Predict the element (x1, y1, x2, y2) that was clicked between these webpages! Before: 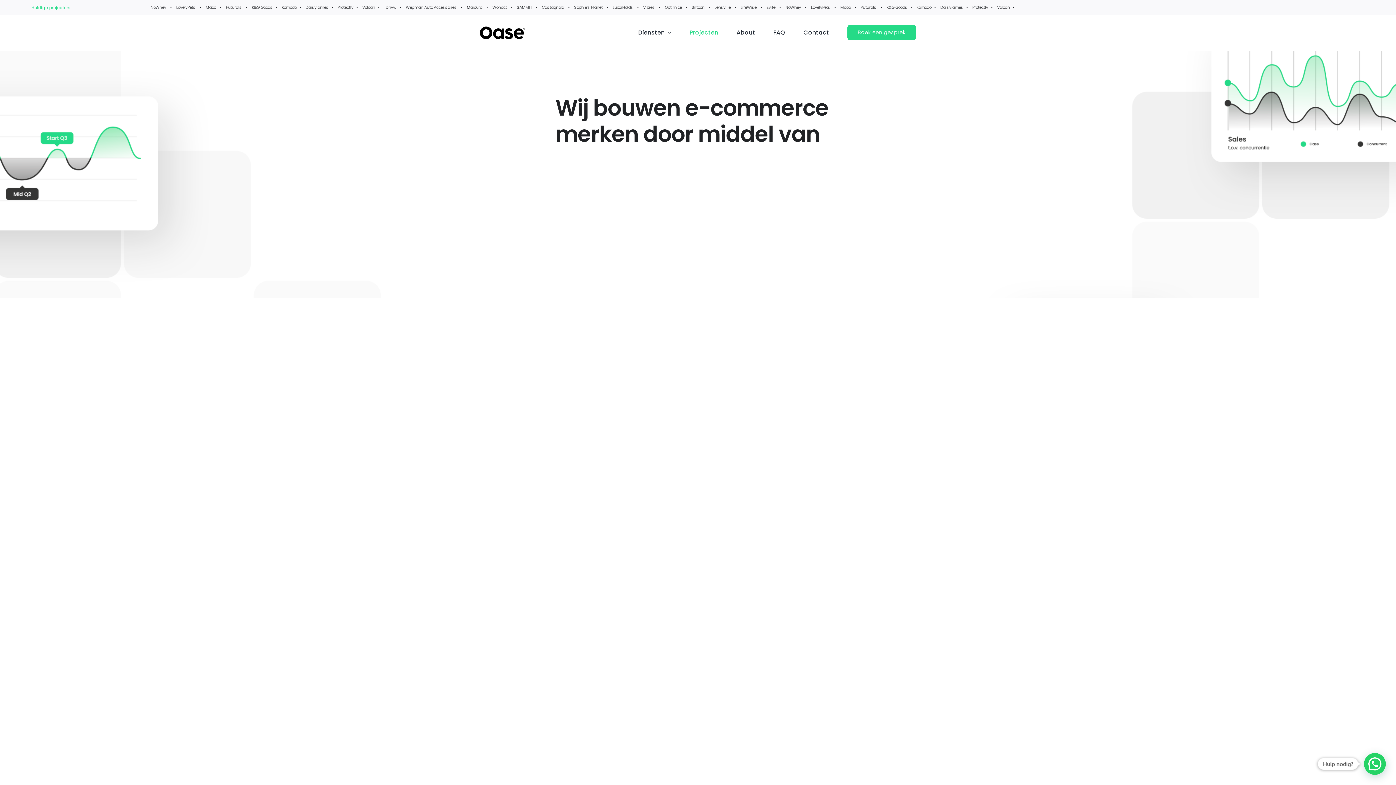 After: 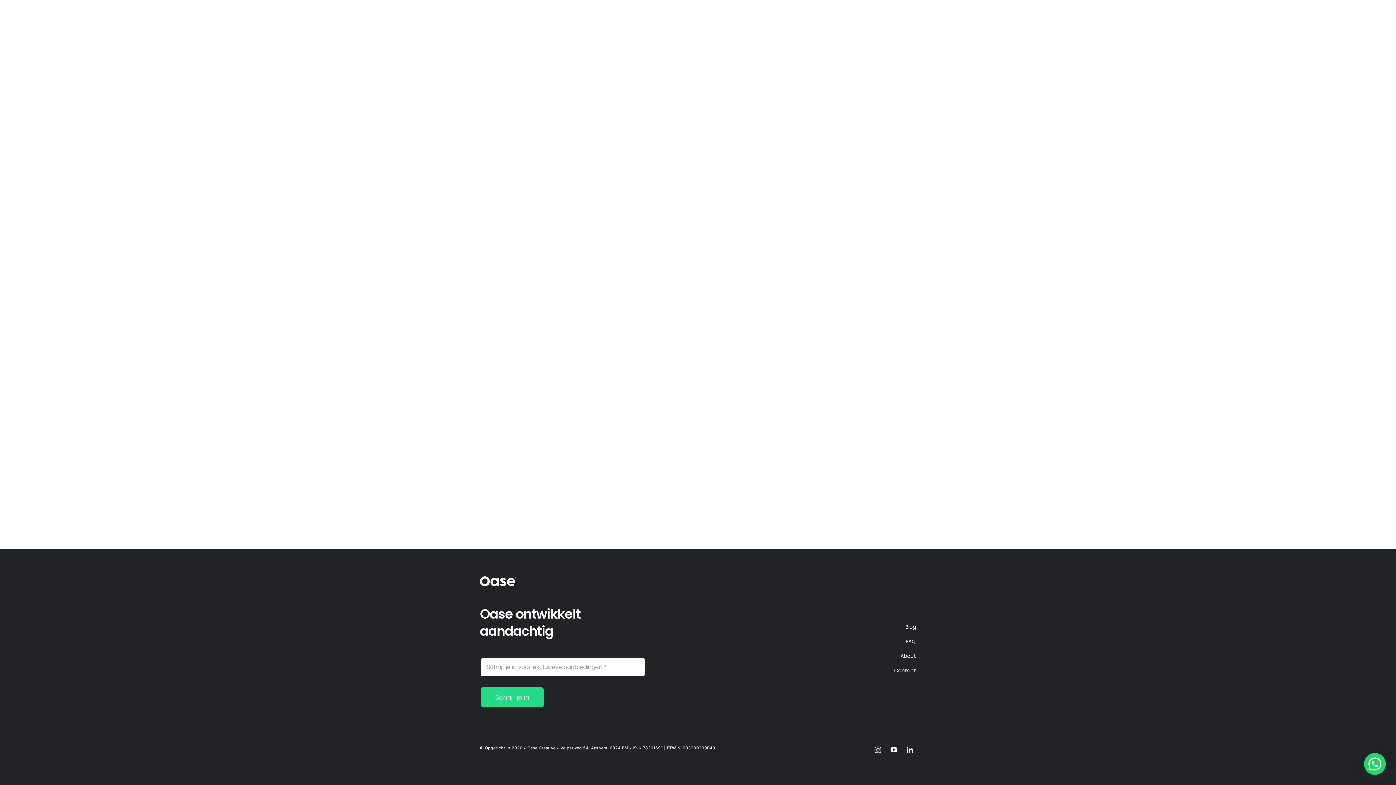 Action: label: Boek een gesprek bbox: (847, 24, 916, 40)